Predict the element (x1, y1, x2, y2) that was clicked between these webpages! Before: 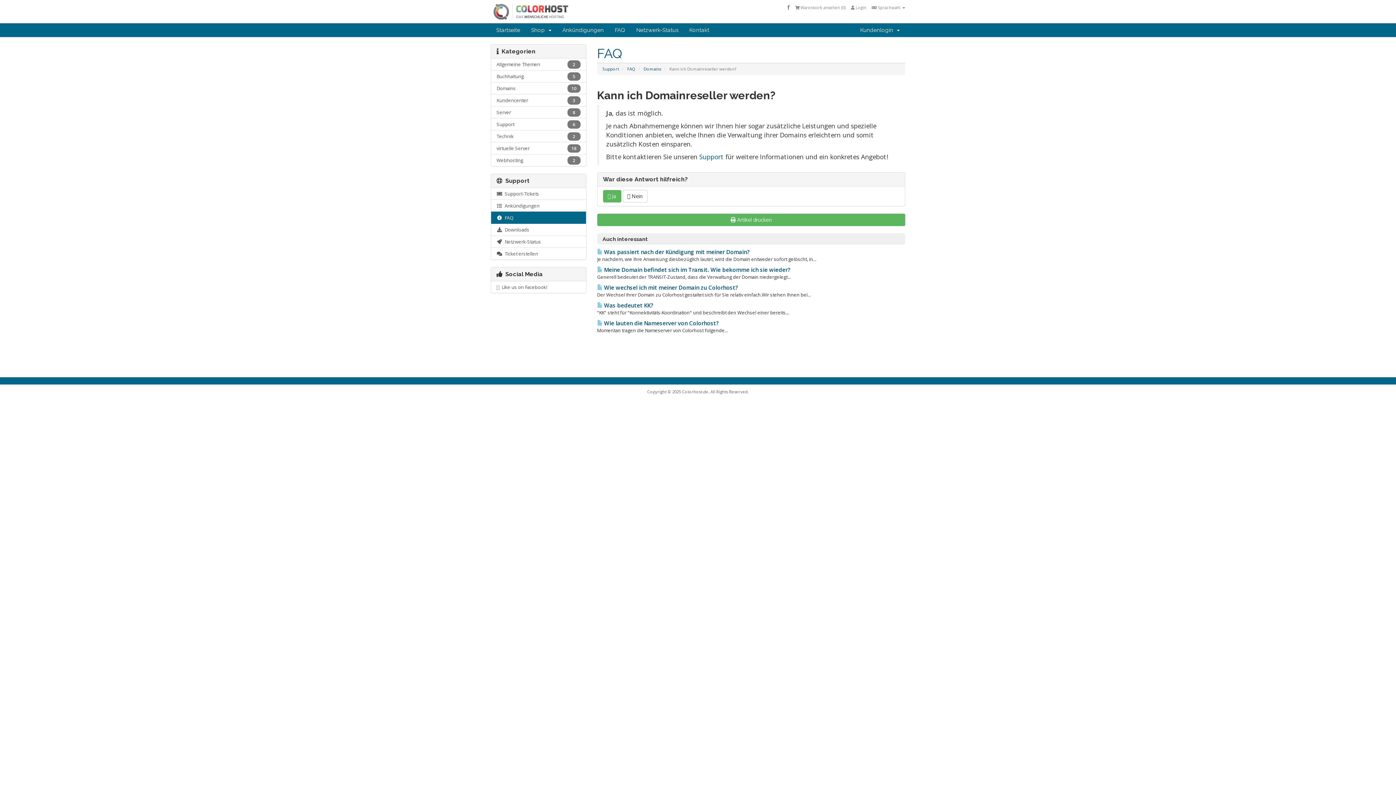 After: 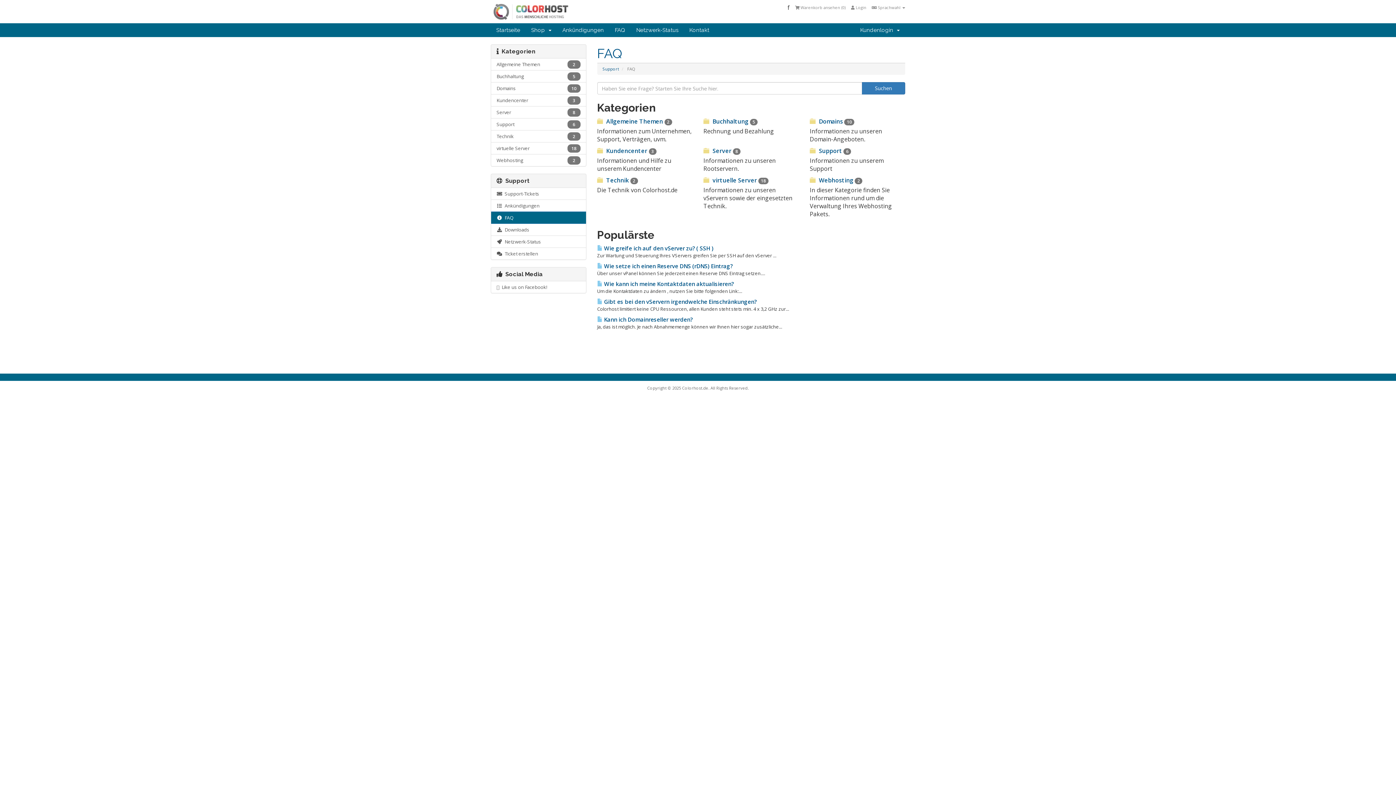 Action: bbox: (627, 66, 635, 71) label: FAQ